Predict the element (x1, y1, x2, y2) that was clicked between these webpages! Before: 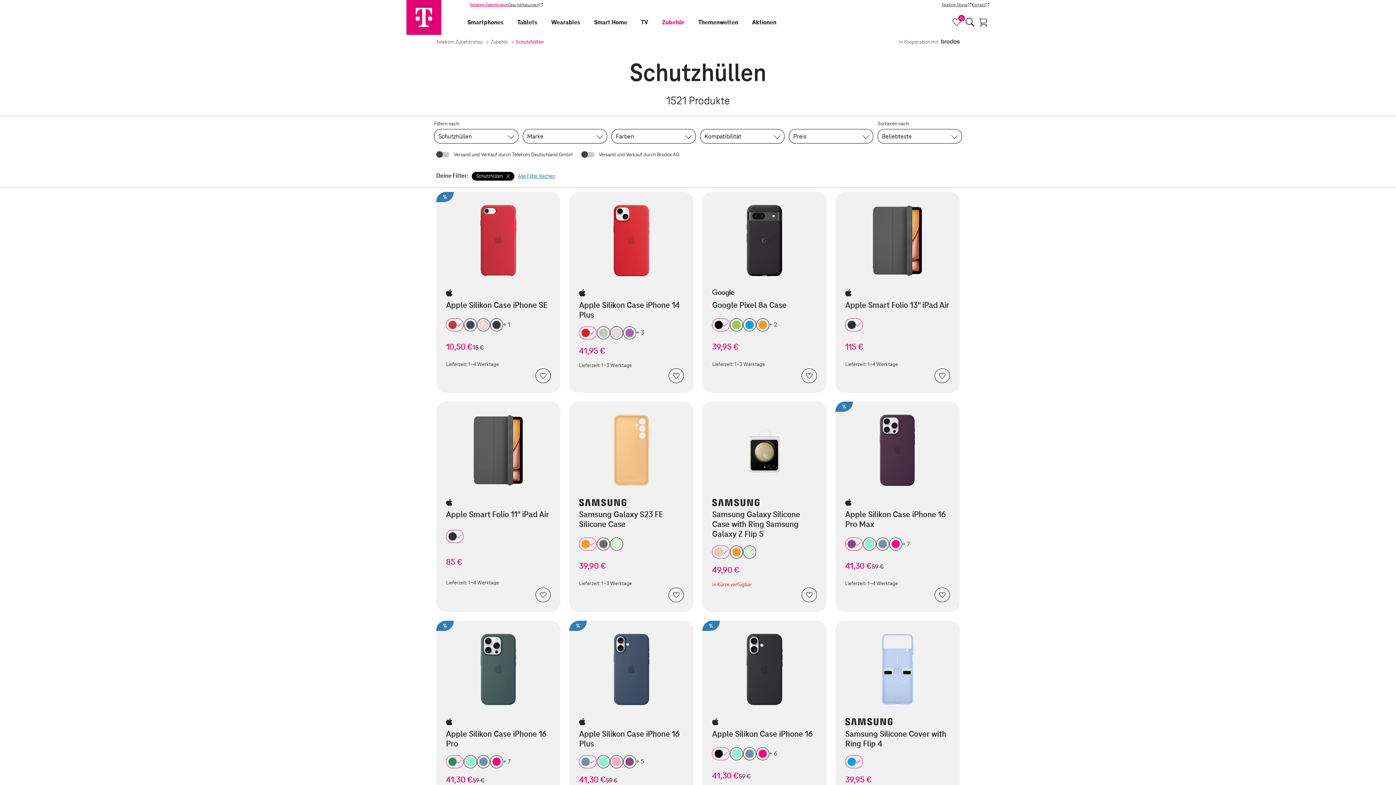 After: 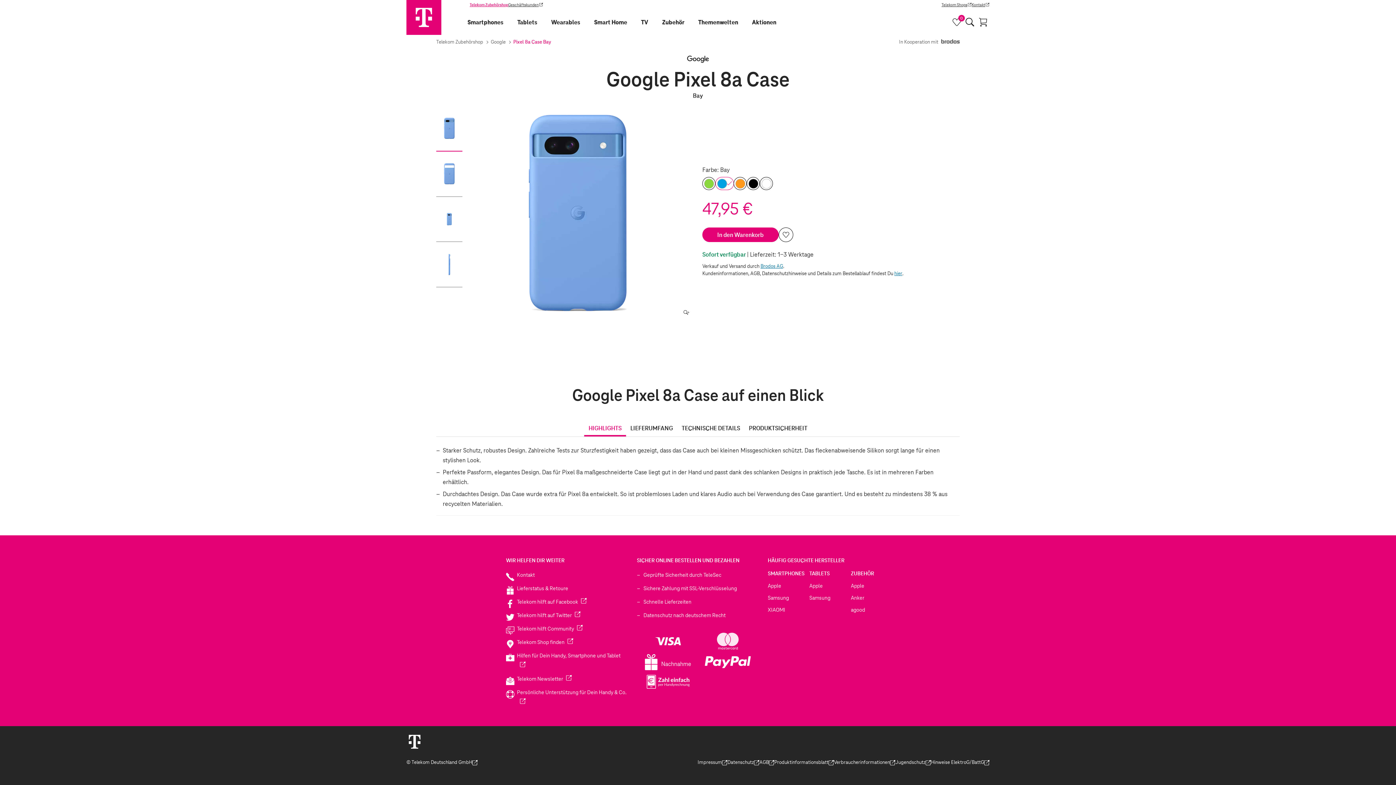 Action: bbox: (743, 318, 756, 331)